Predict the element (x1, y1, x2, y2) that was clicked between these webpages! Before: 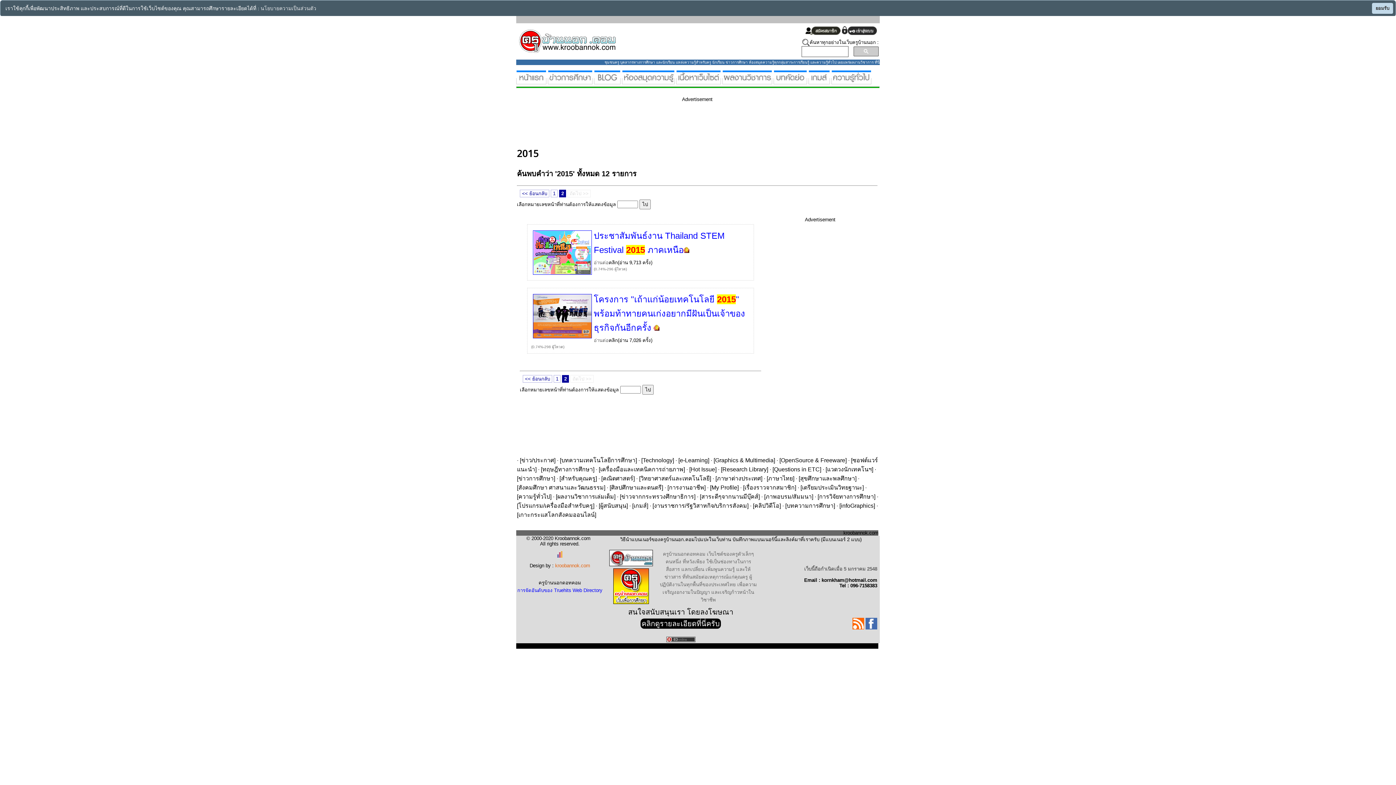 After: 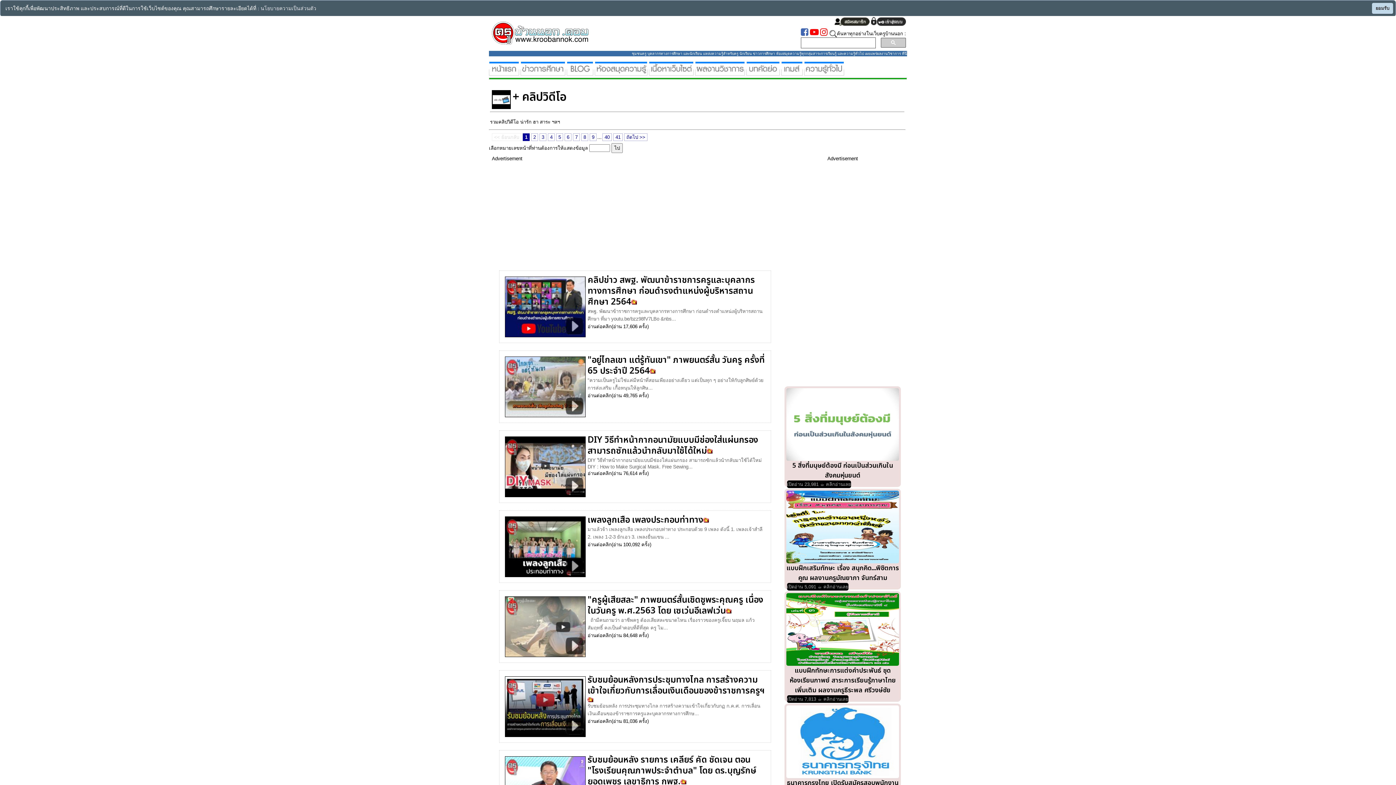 Action: bbox: (754, 502, 779, 509) label: คลิปวิดีโอ